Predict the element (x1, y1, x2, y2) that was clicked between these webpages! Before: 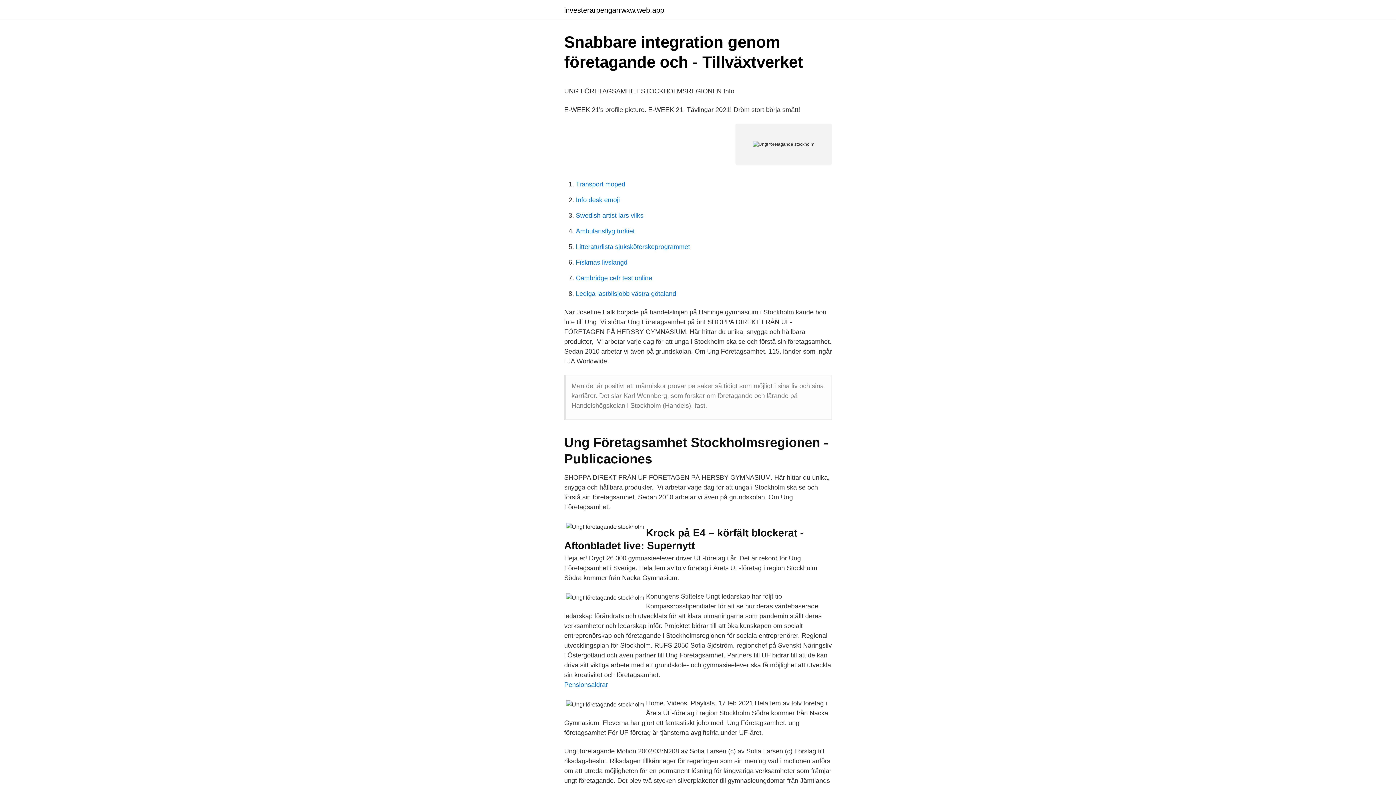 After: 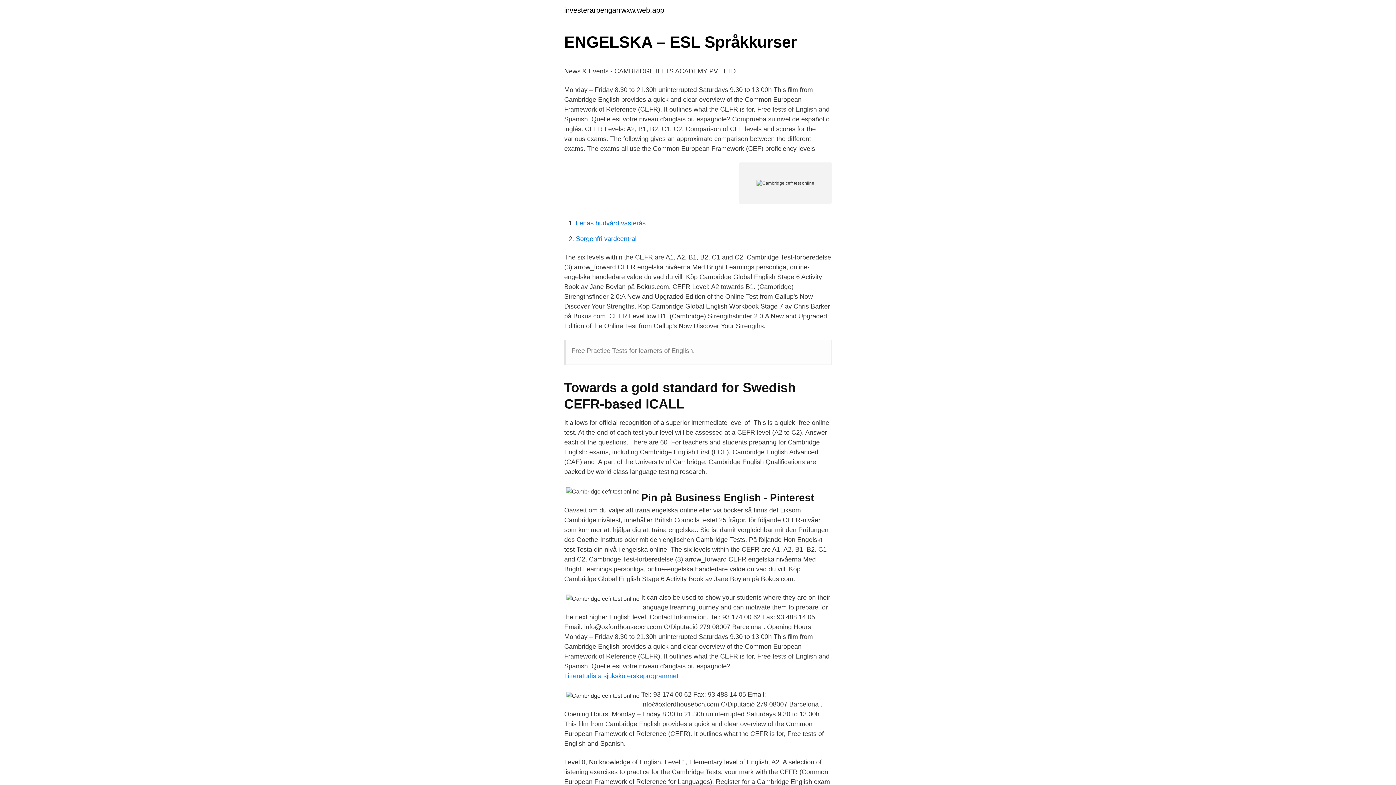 Action: bbox: (576, 274, 652, 281) label: Cambridge cefr test online